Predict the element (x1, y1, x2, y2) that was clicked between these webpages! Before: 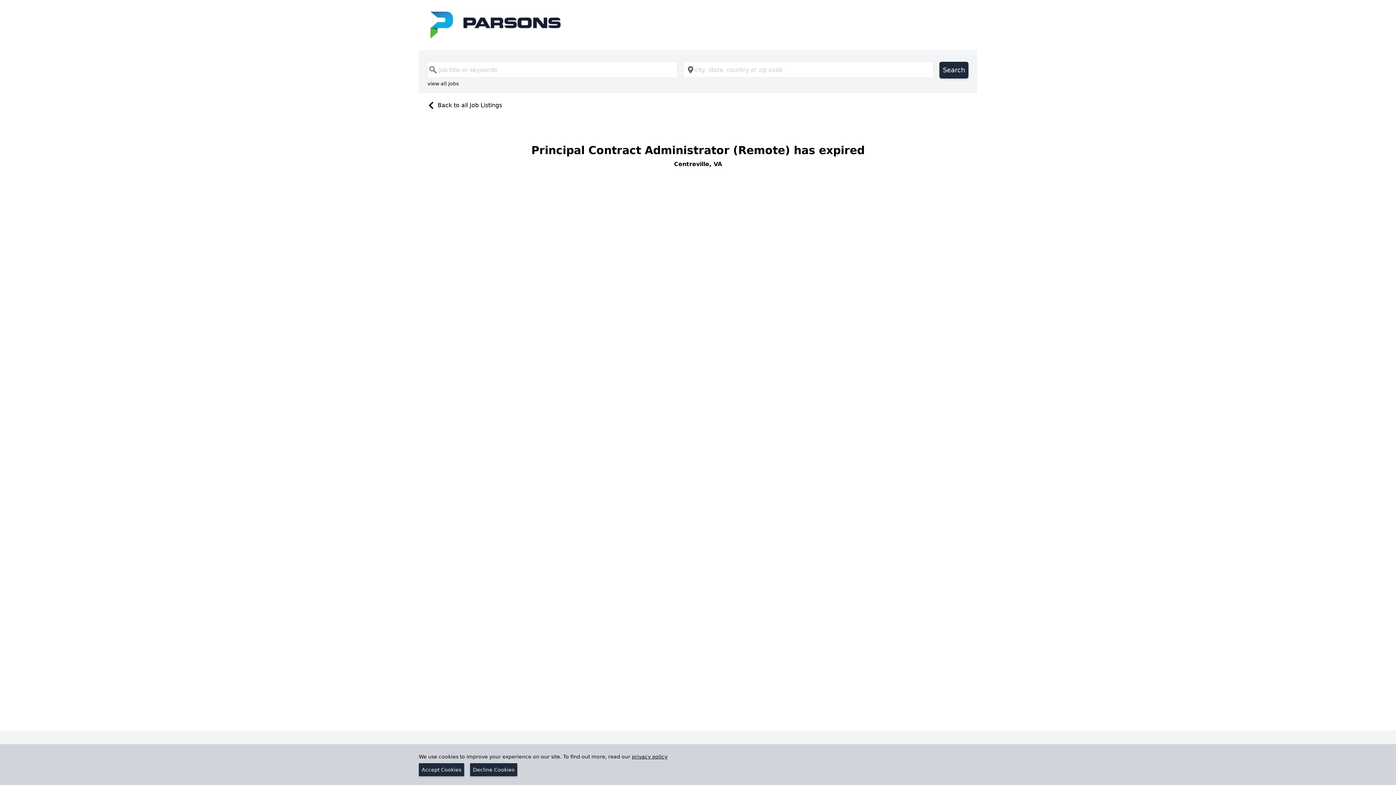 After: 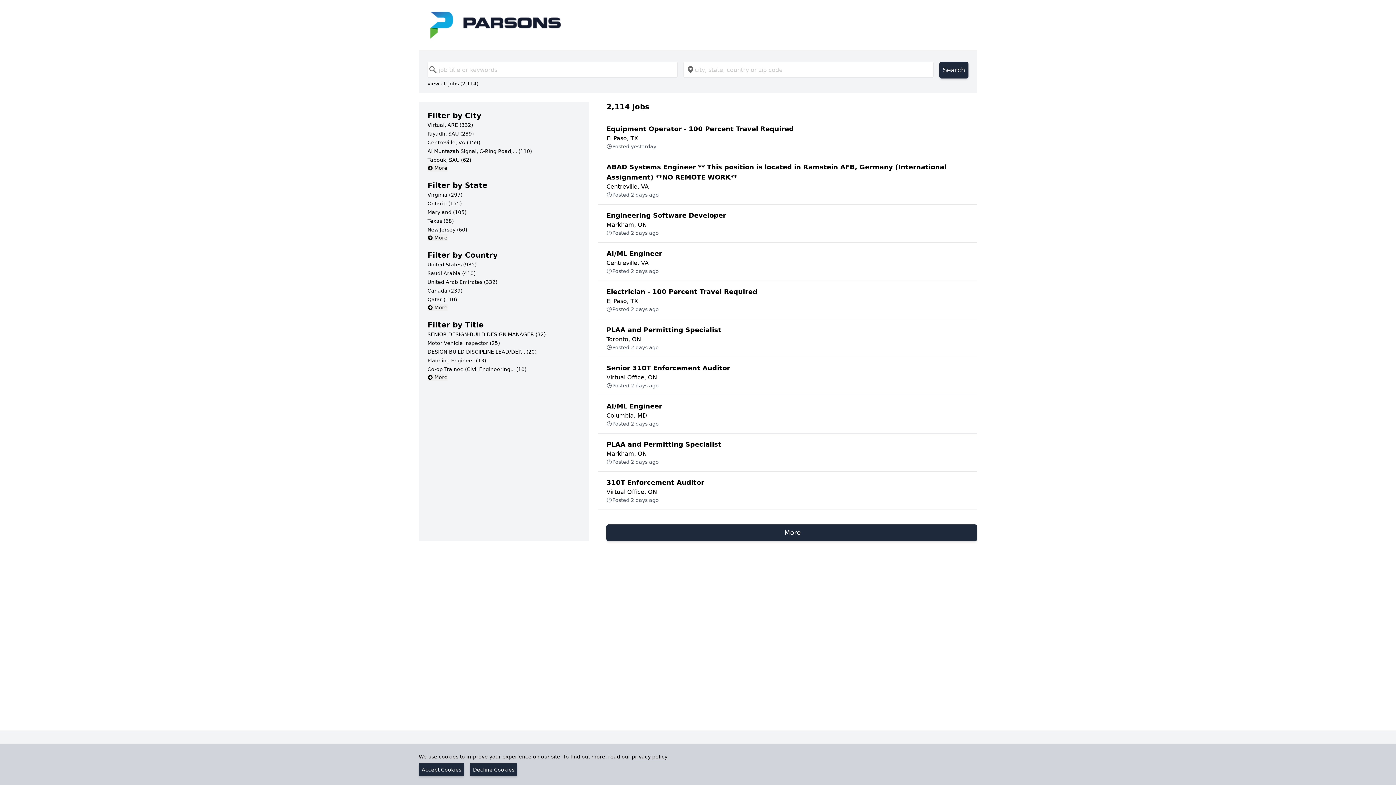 Action: bbox: (424, 101, 502, 108) label: Back to all Job Listings